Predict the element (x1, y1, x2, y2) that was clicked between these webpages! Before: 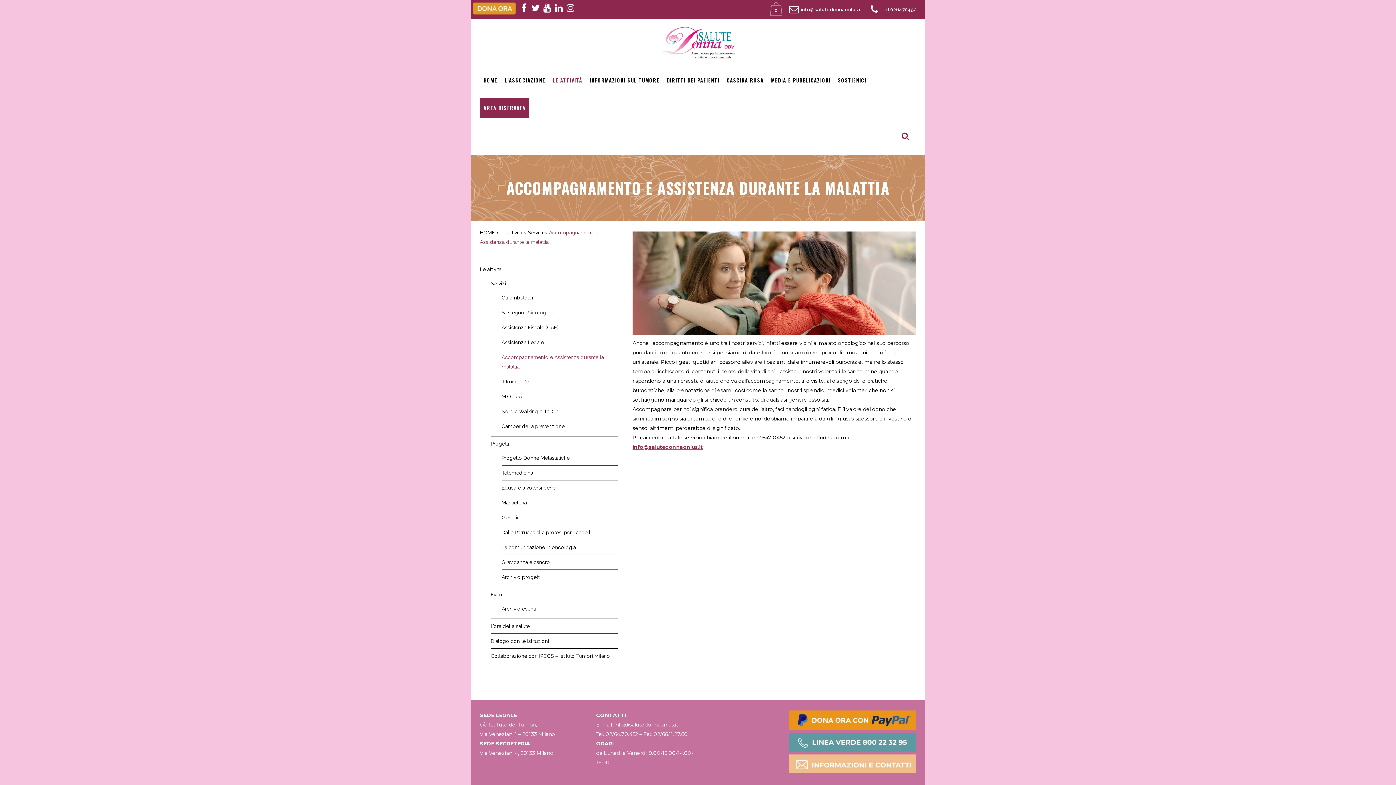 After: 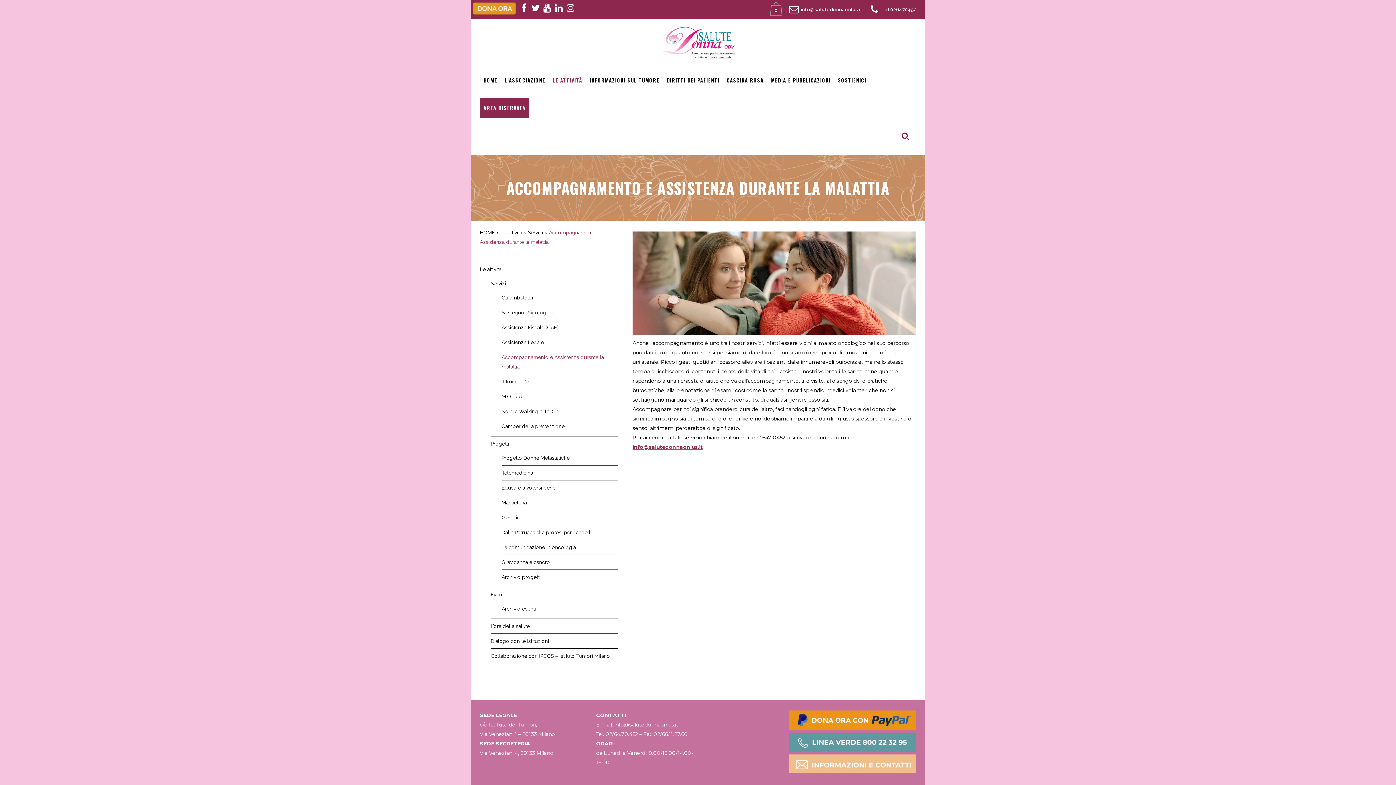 Action: bbox: (789, 8, 798, 13)